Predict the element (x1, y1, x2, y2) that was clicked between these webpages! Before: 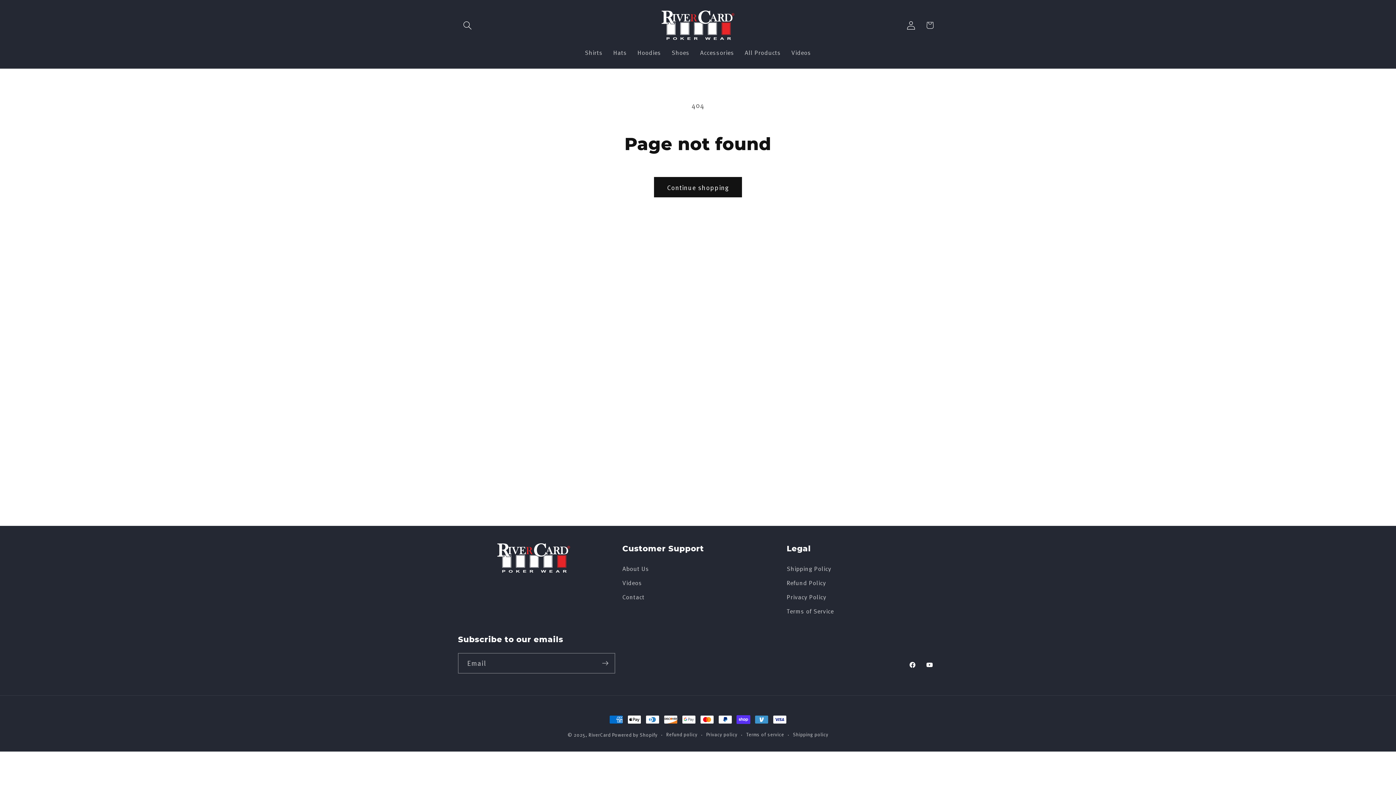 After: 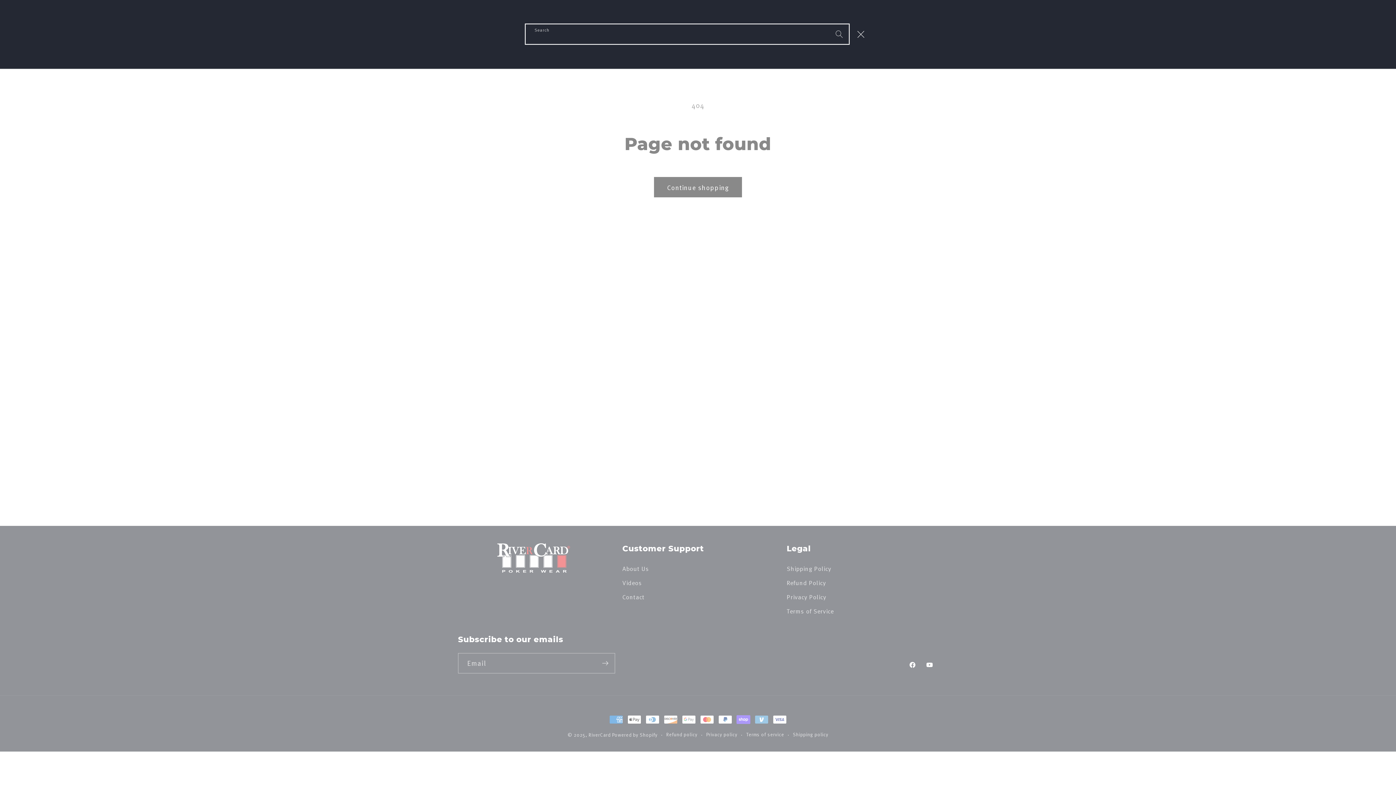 Action: label: Search bbox: (458, 15, 477, 34)